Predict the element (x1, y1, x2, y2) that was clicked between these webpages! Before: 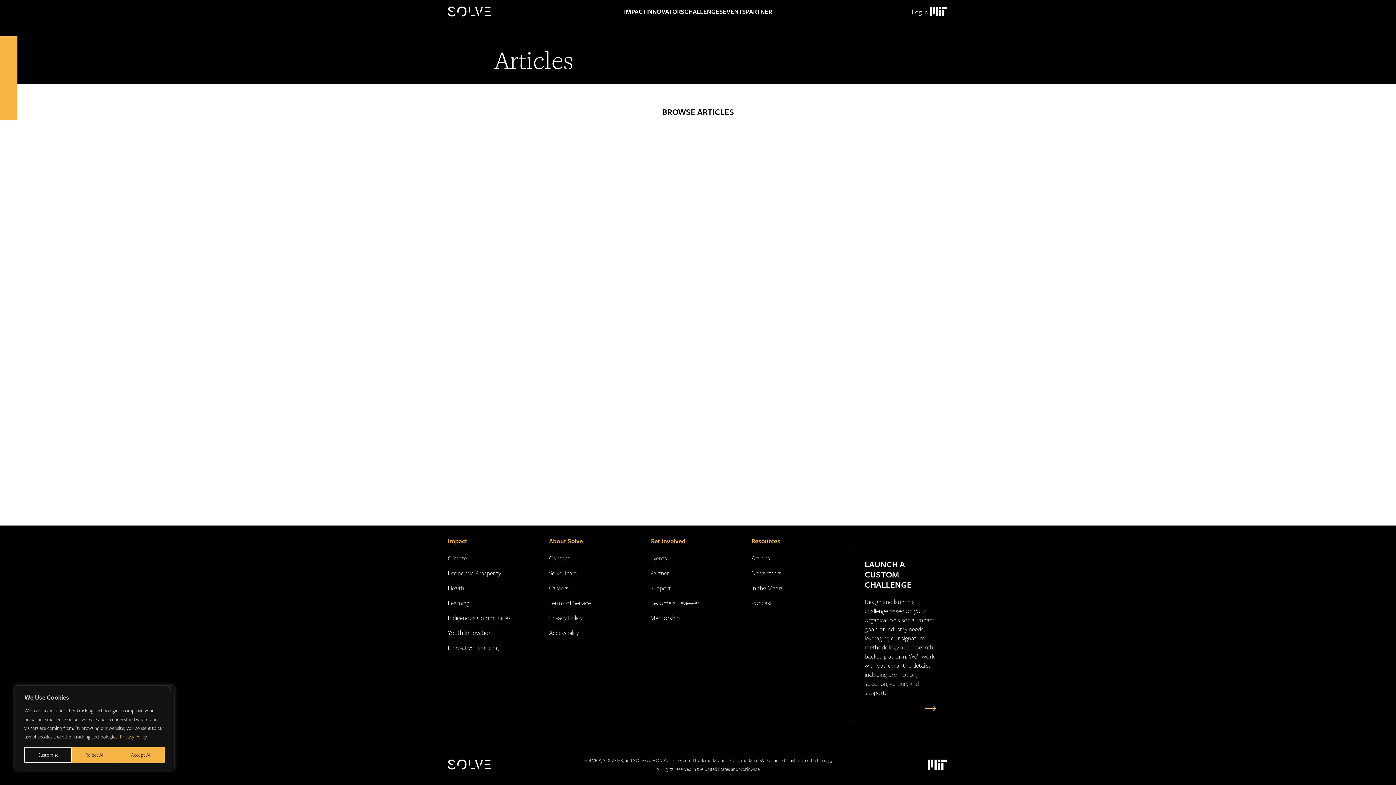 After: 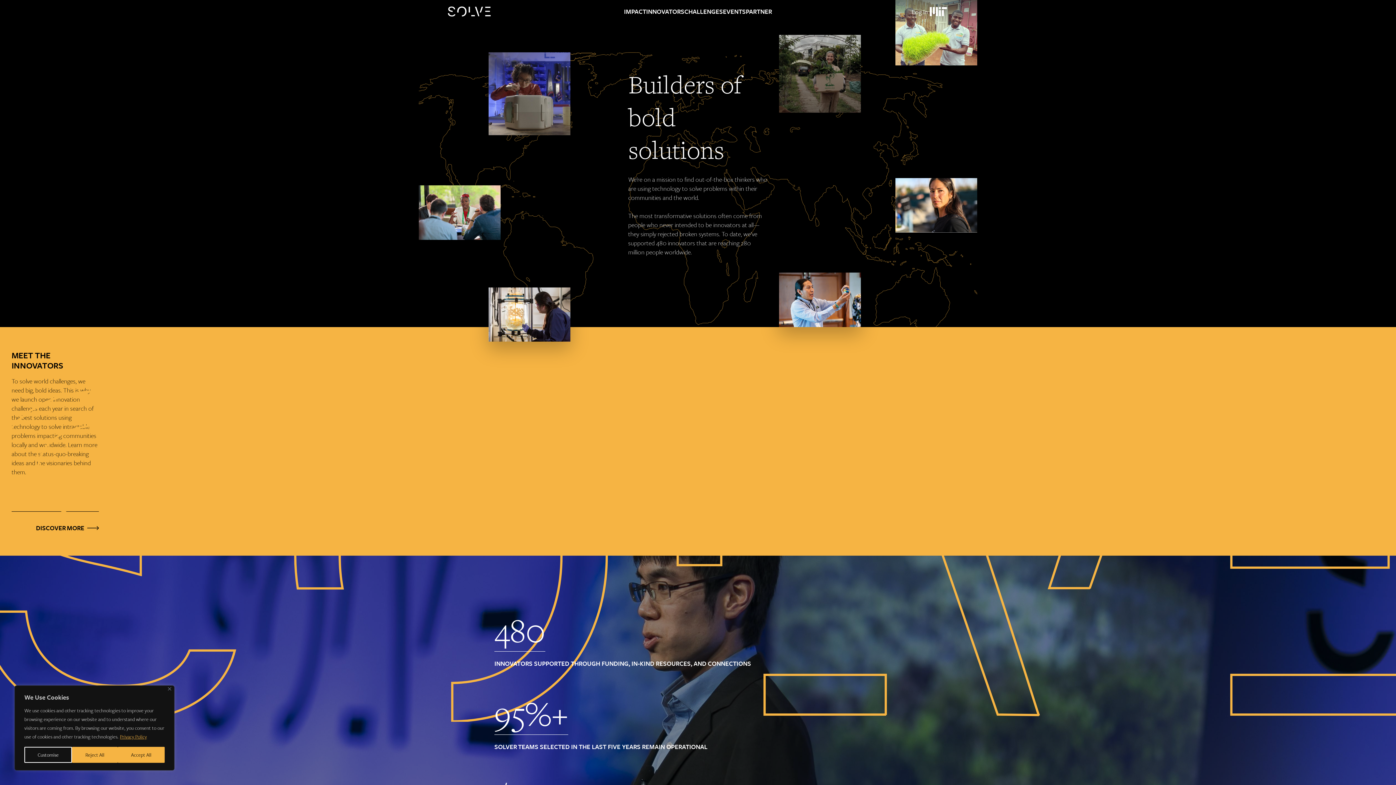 Action: bbox: (646, 0, 684, 23) label: INNOVATORS